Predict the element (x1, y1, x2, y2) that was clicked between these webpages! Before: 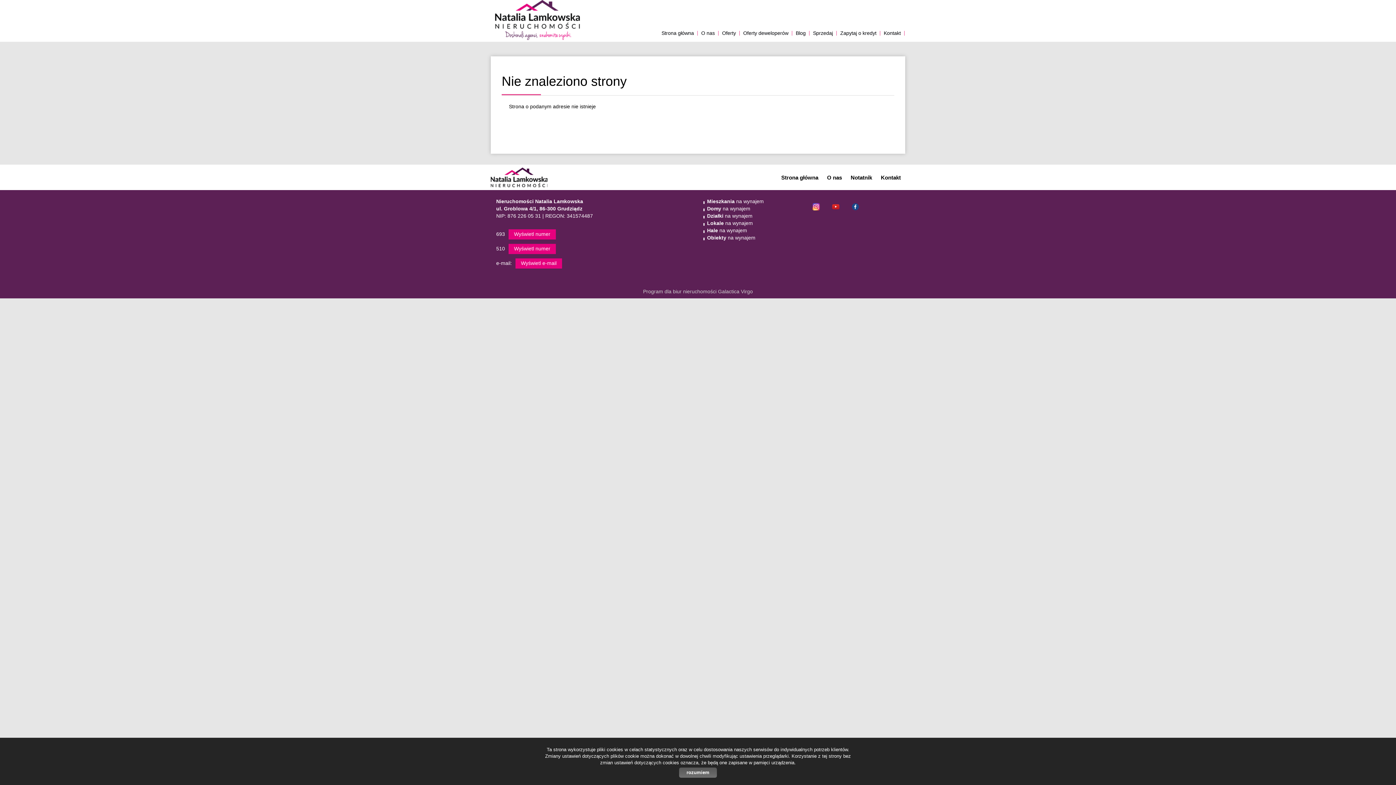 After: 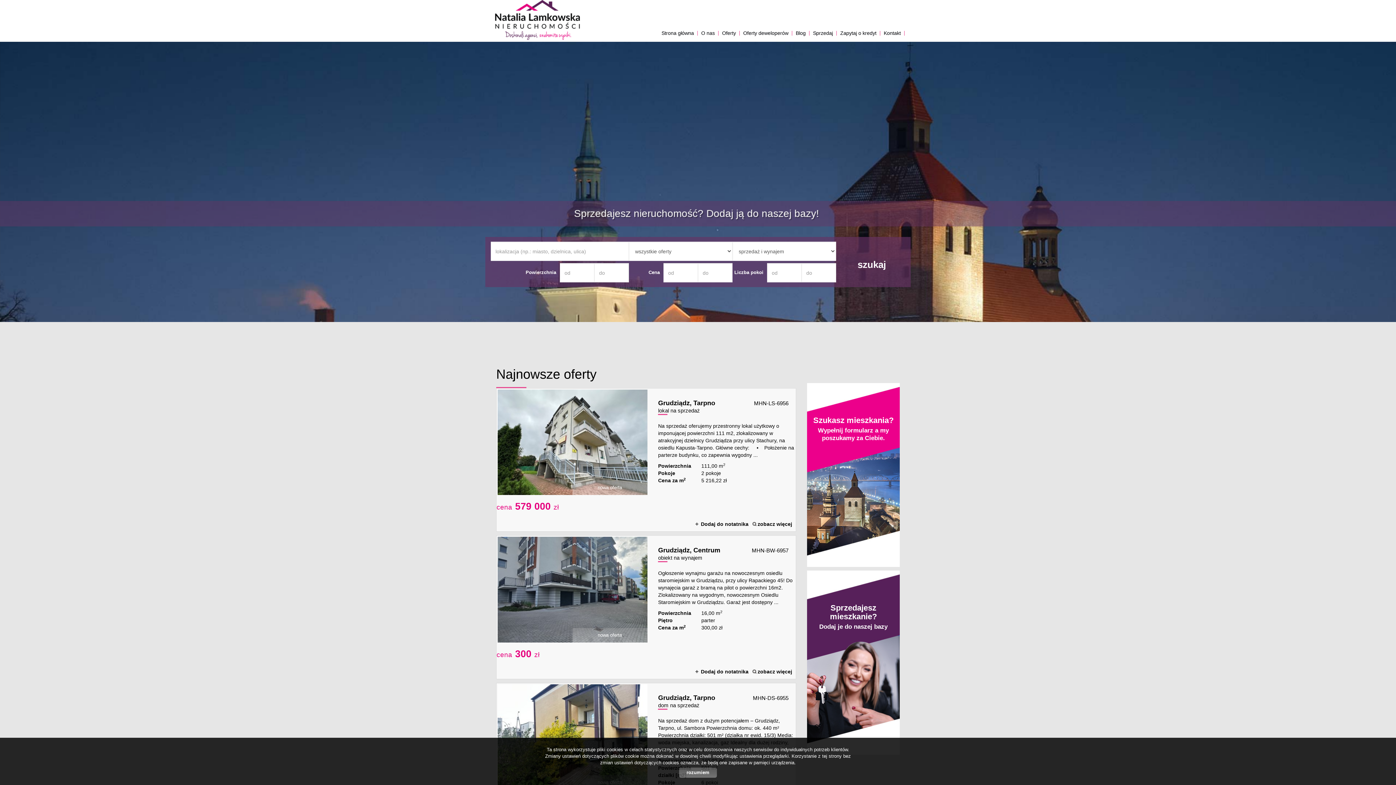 Action: bbox: (658, 7, 697, 38) label: Strona główna